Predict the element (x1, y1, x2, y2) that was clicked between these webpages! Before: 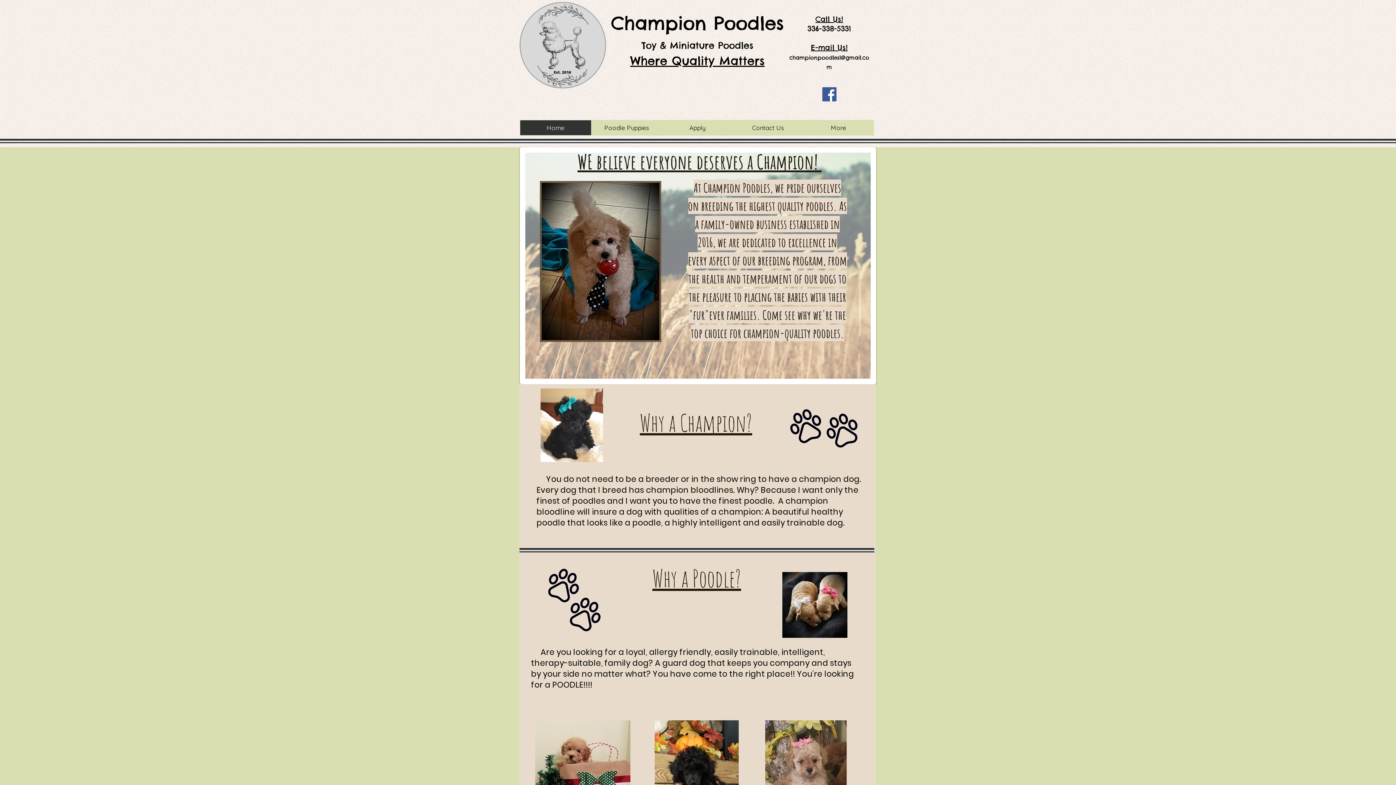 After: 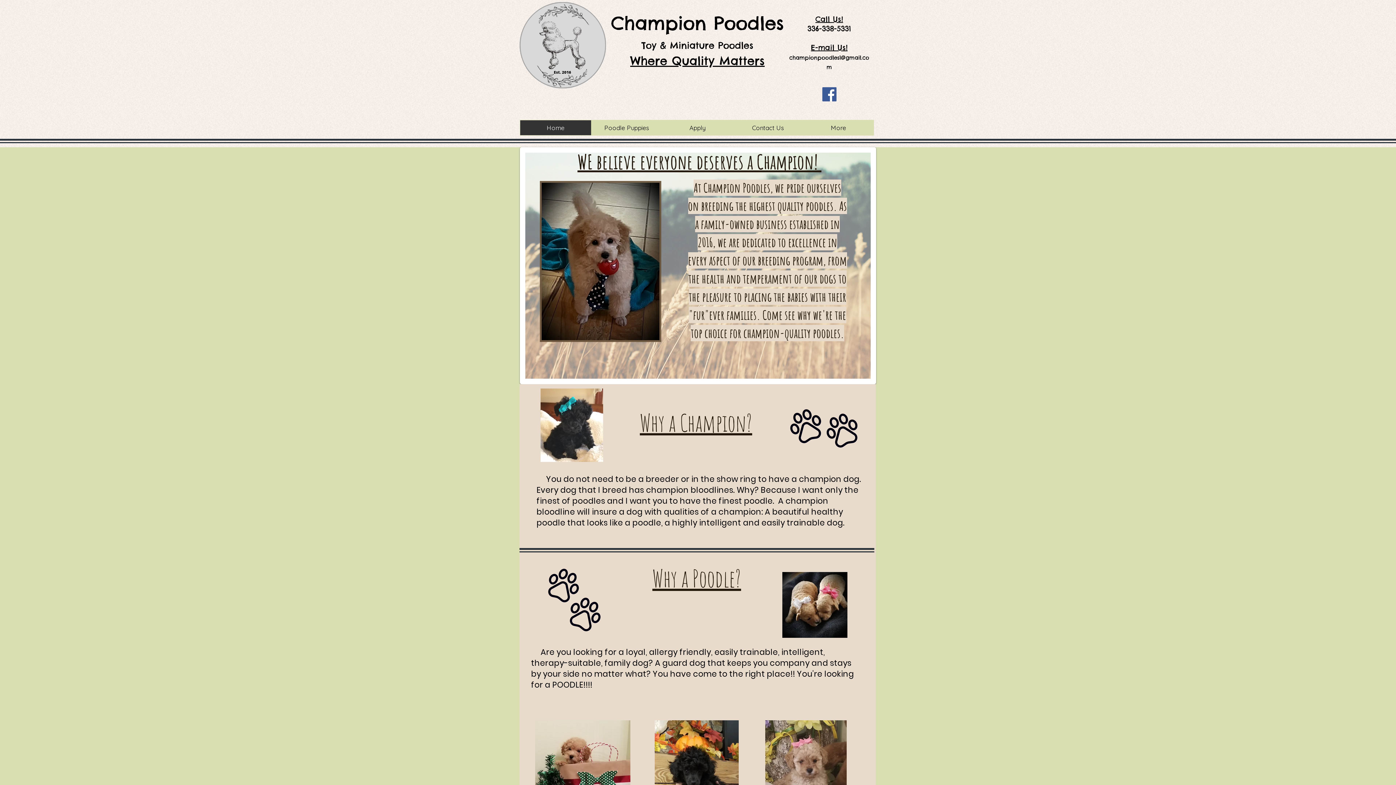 Action: label: Facebook Social Icon bbox: (822, 87, 836, 101)